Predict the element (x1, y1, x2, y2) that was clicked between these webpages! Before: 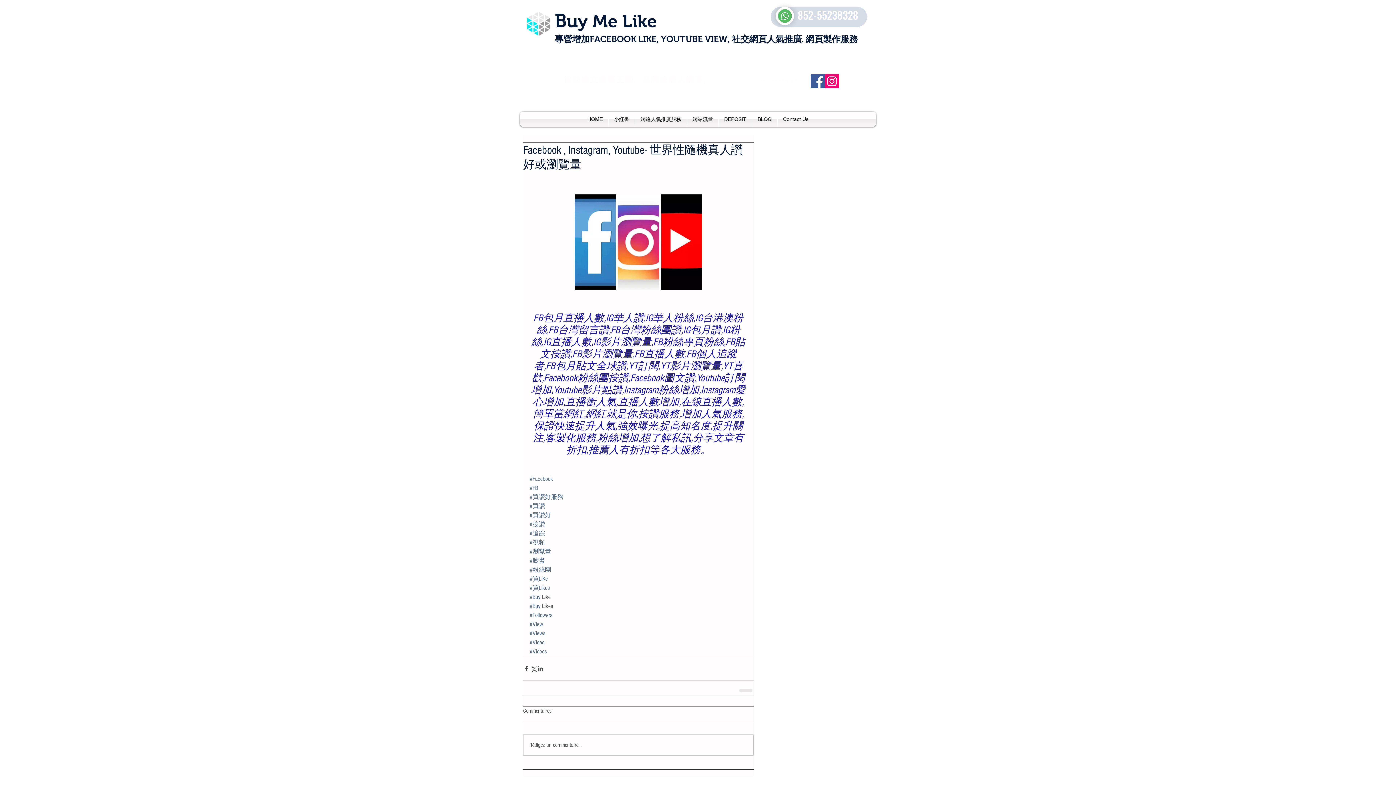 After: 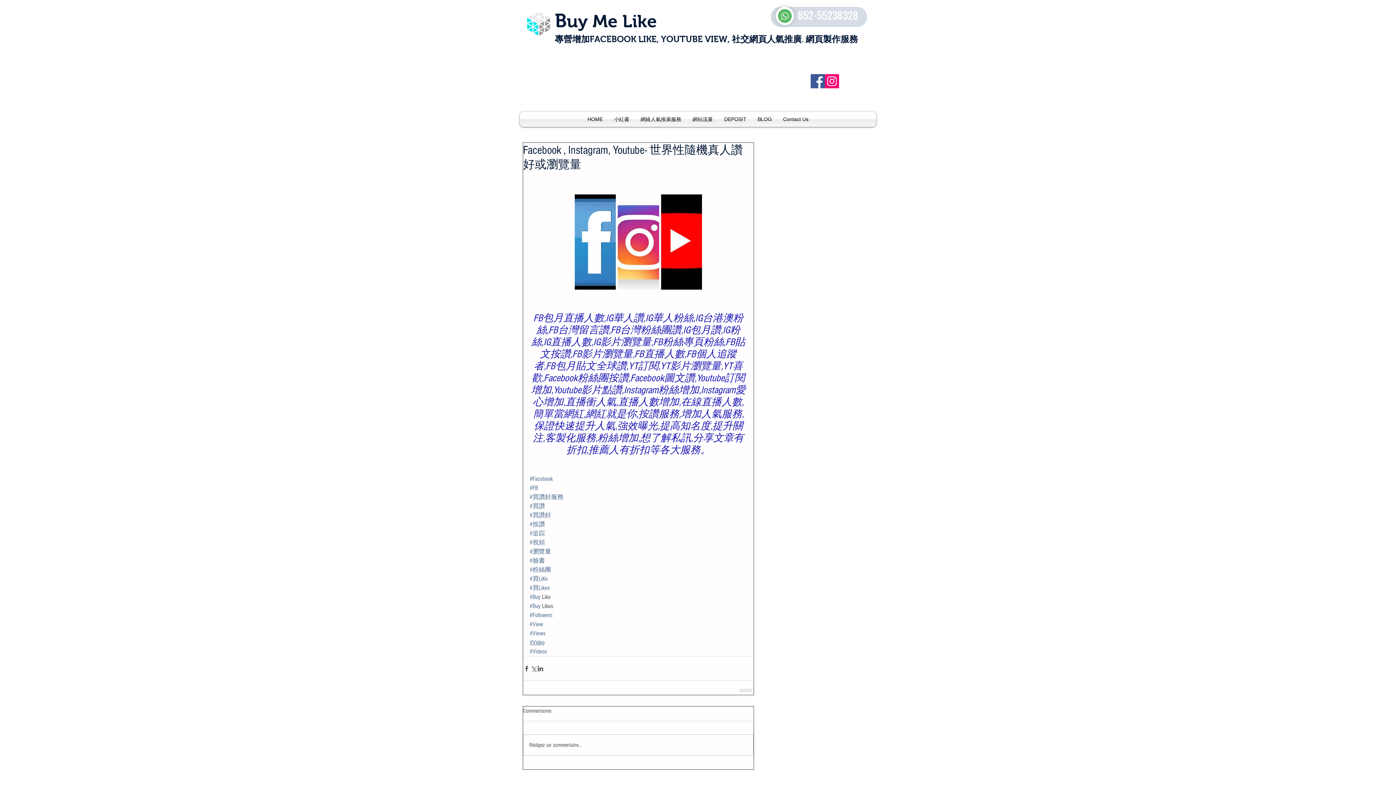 Action: bbox: (529, 639, 544, 646) label: #Video